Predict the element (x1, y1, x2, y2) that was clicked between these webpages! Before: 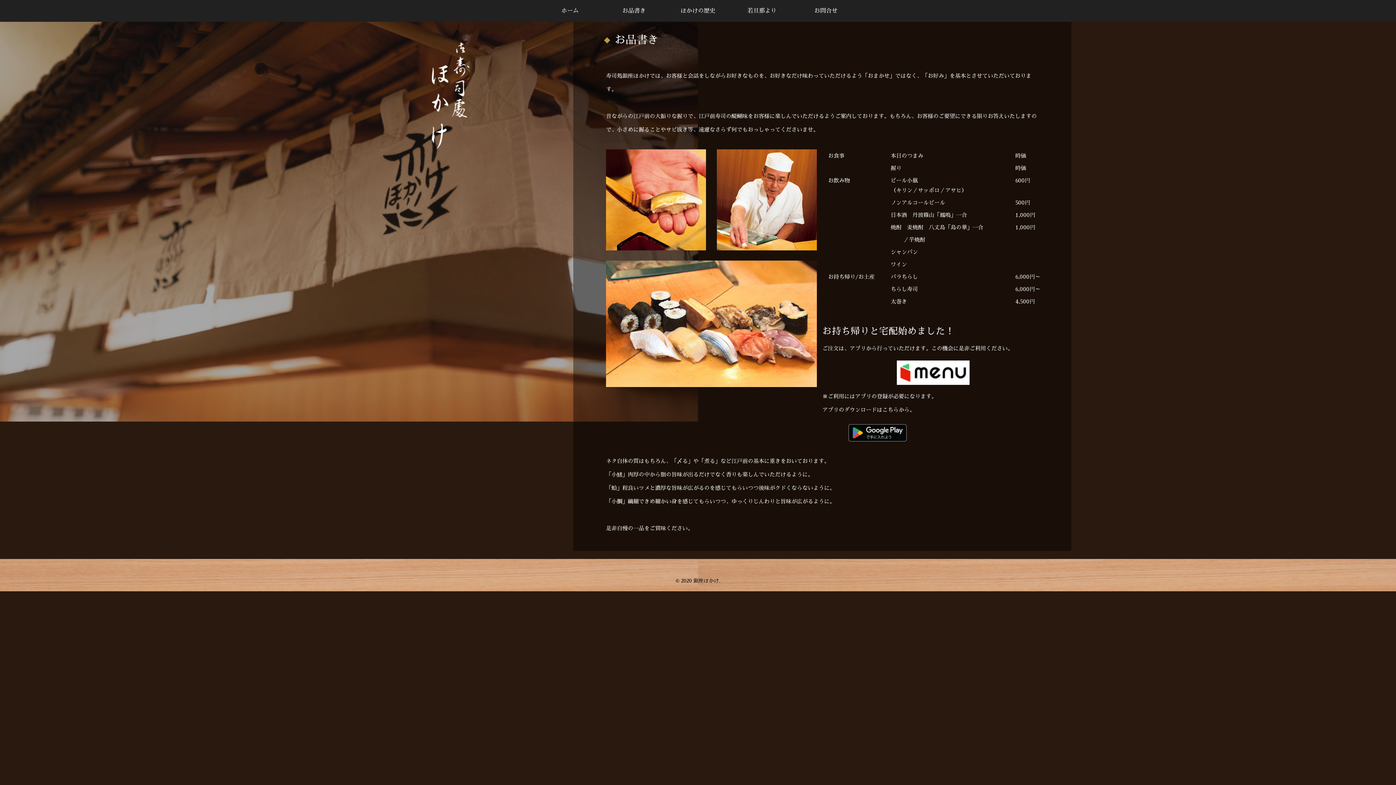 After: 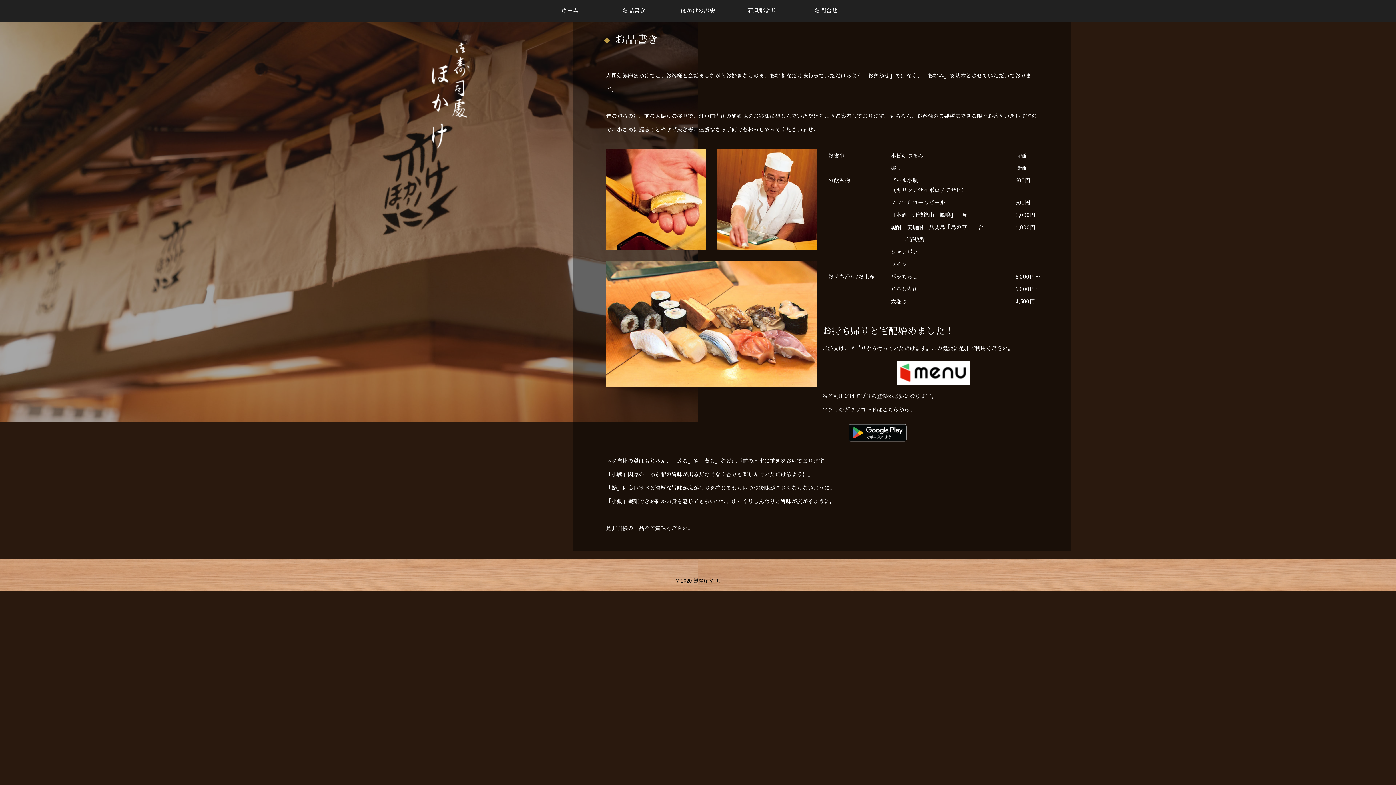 Action: bbox: (843, 439, 912, 445)